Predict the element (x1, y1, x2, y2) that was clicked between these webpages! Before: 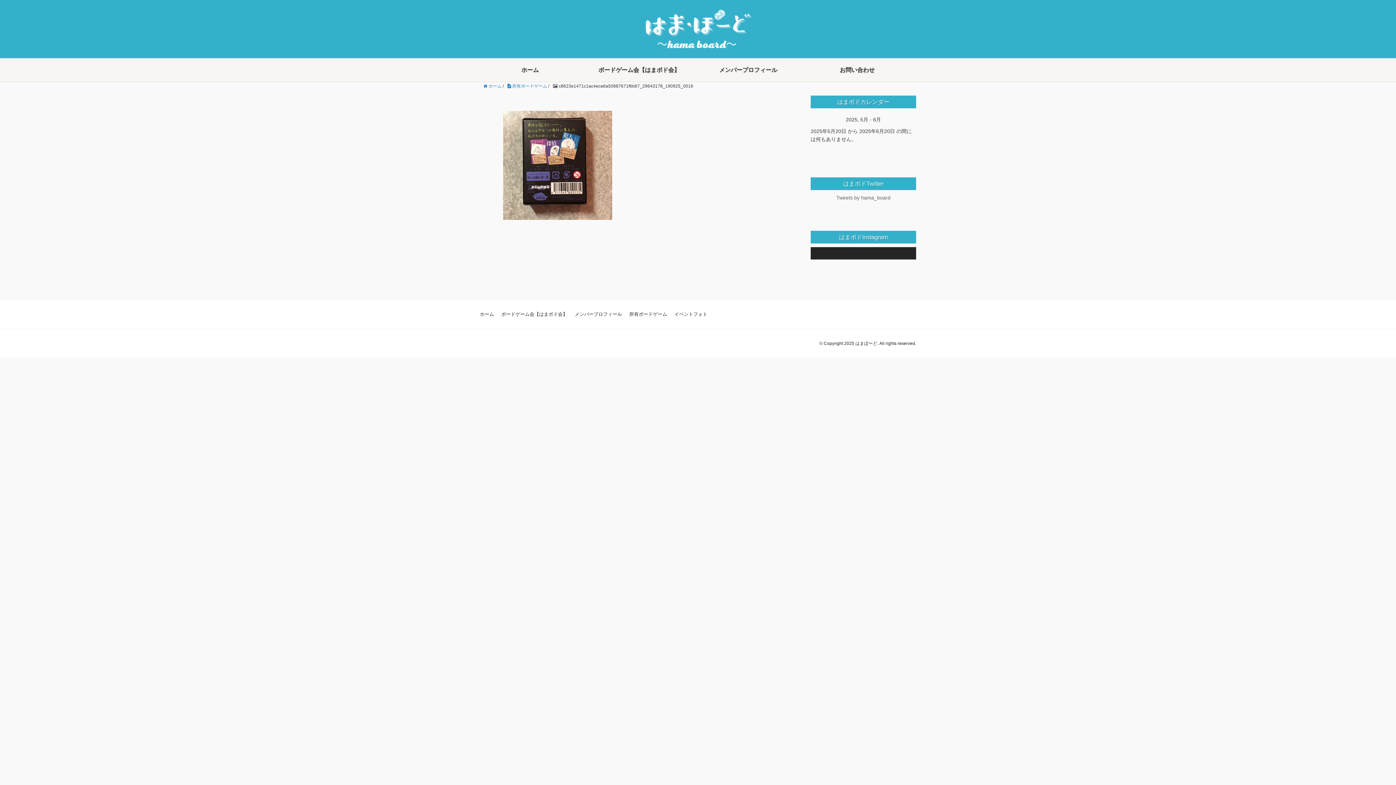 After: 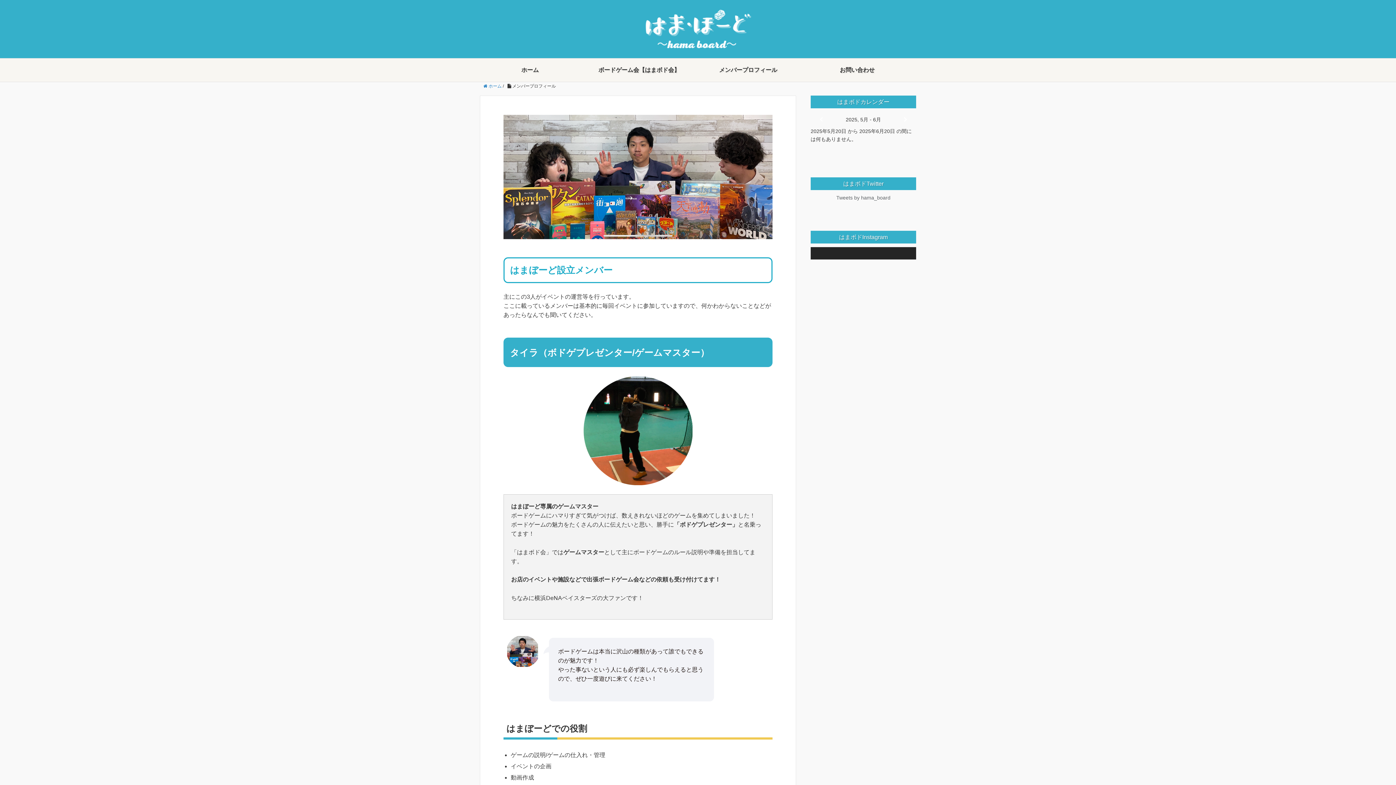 Action: bbox: (698, 58, 798, 81) label: メンバープロフィール